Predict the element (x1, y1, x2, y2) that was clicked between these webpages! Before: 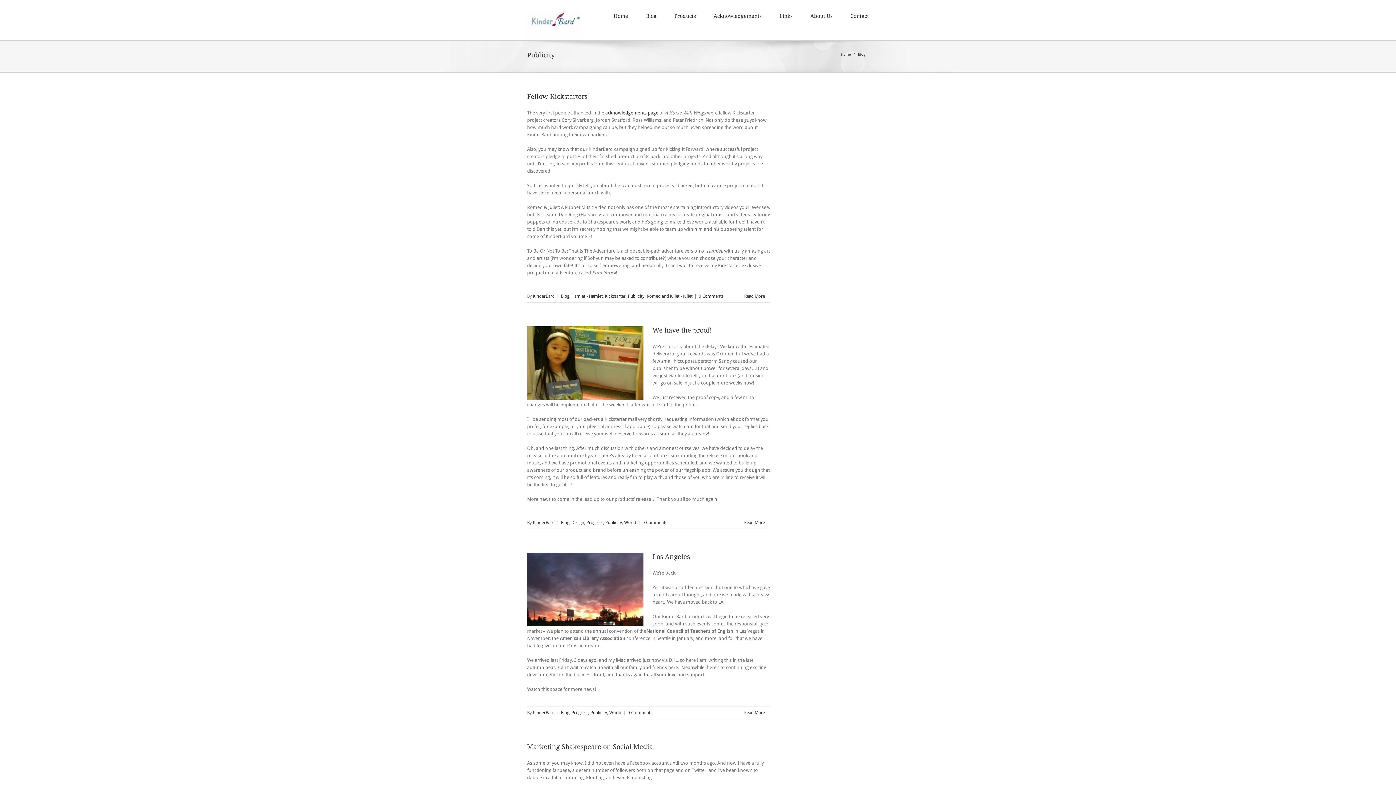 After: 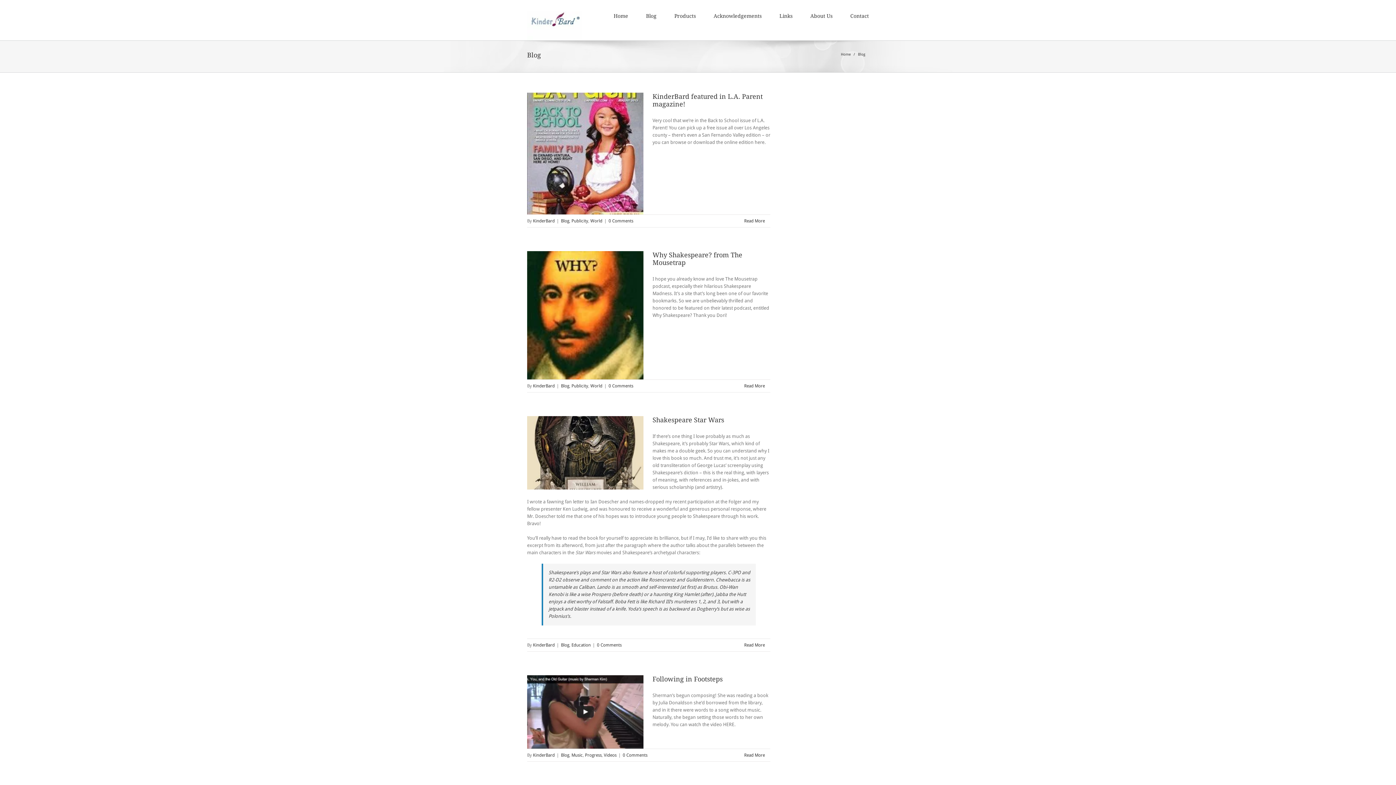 Action: label: Blog bbox: (561, 710, 569, 715)